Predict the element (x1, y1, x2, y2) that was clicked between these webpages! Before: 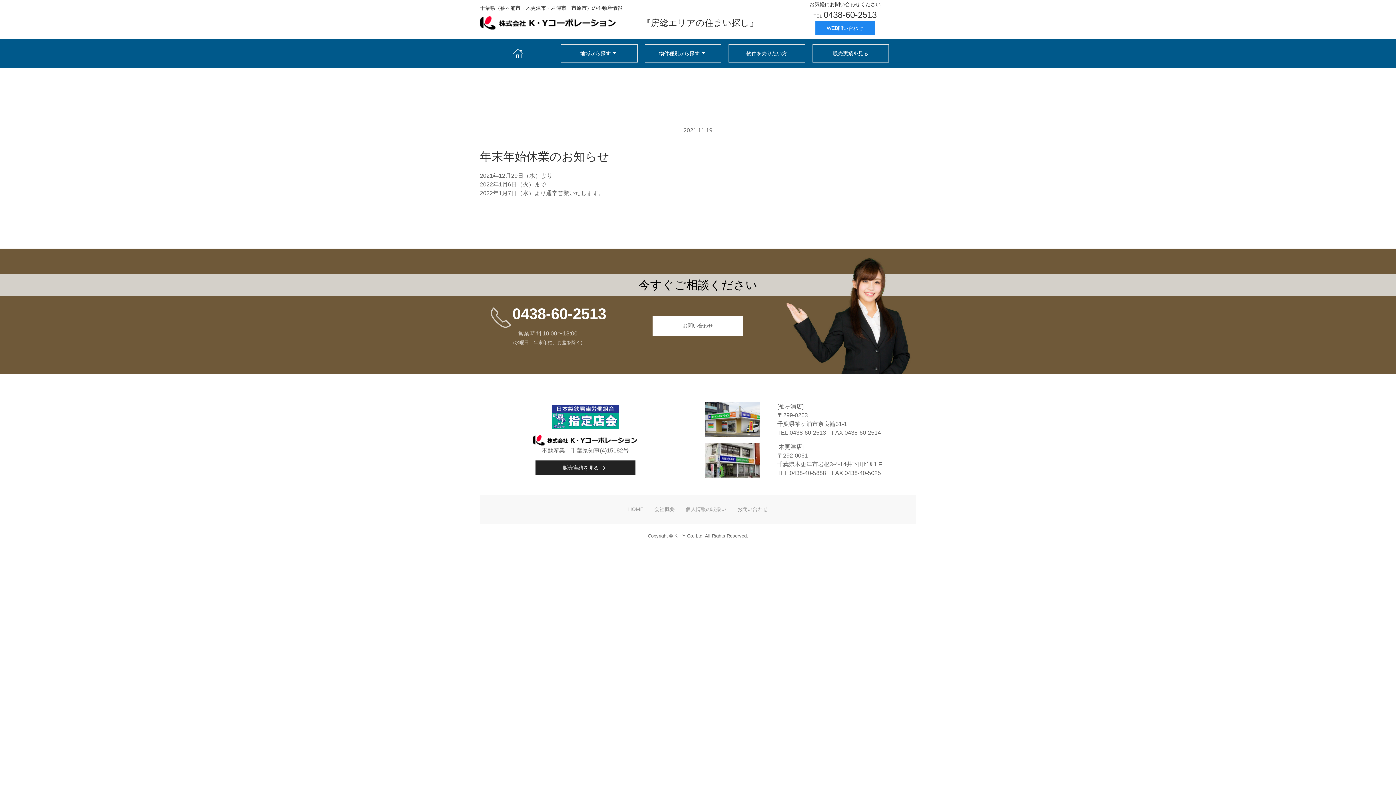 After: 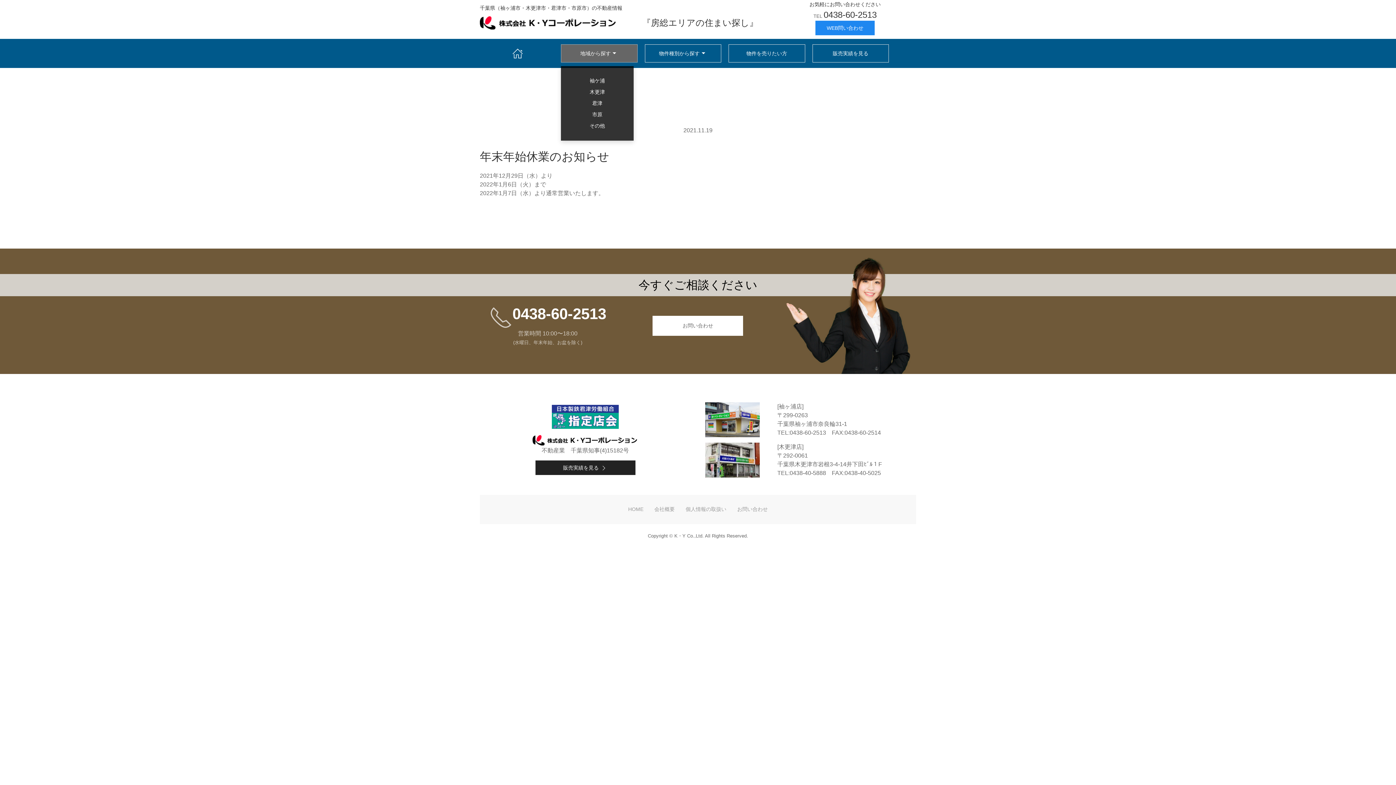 Action: bbox: (561, 44, 637, 62) label: 地域から探す